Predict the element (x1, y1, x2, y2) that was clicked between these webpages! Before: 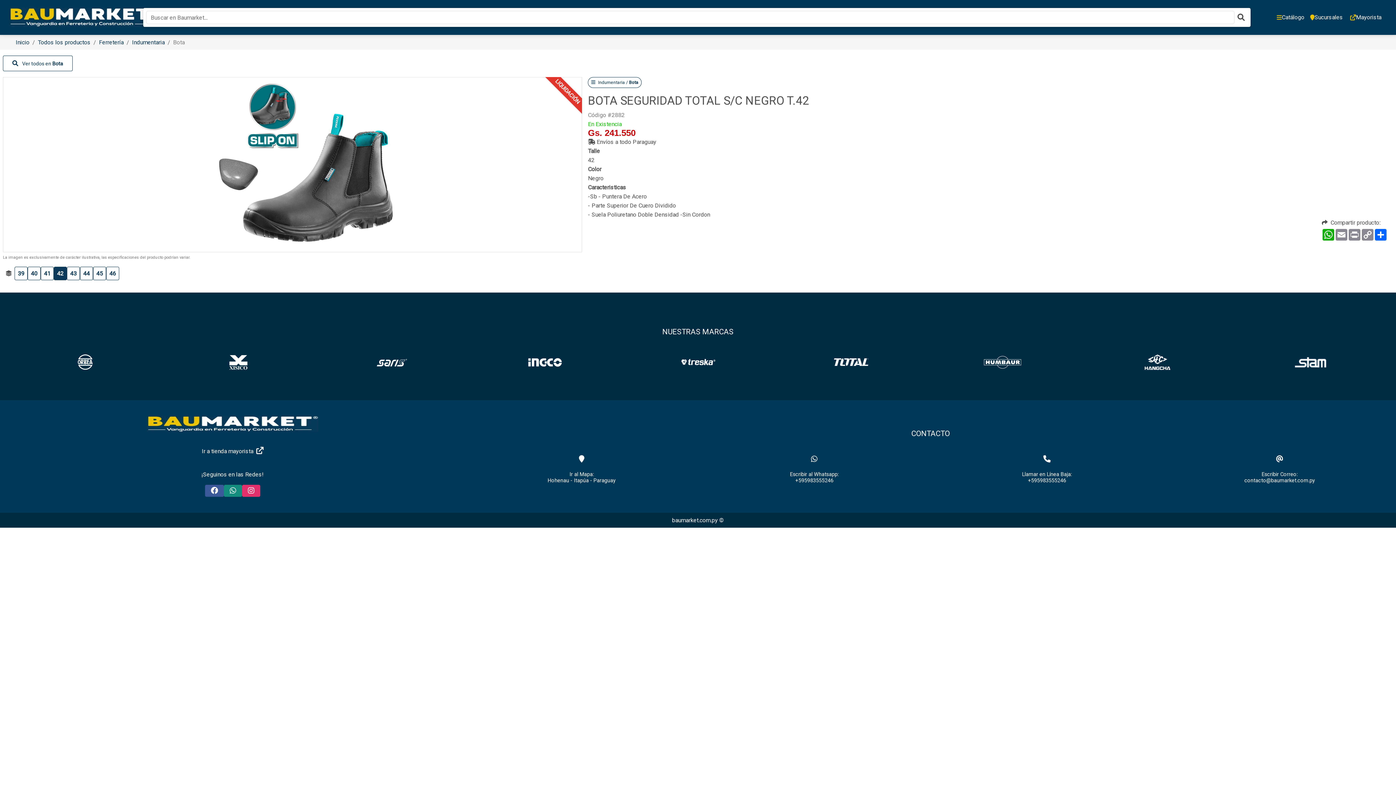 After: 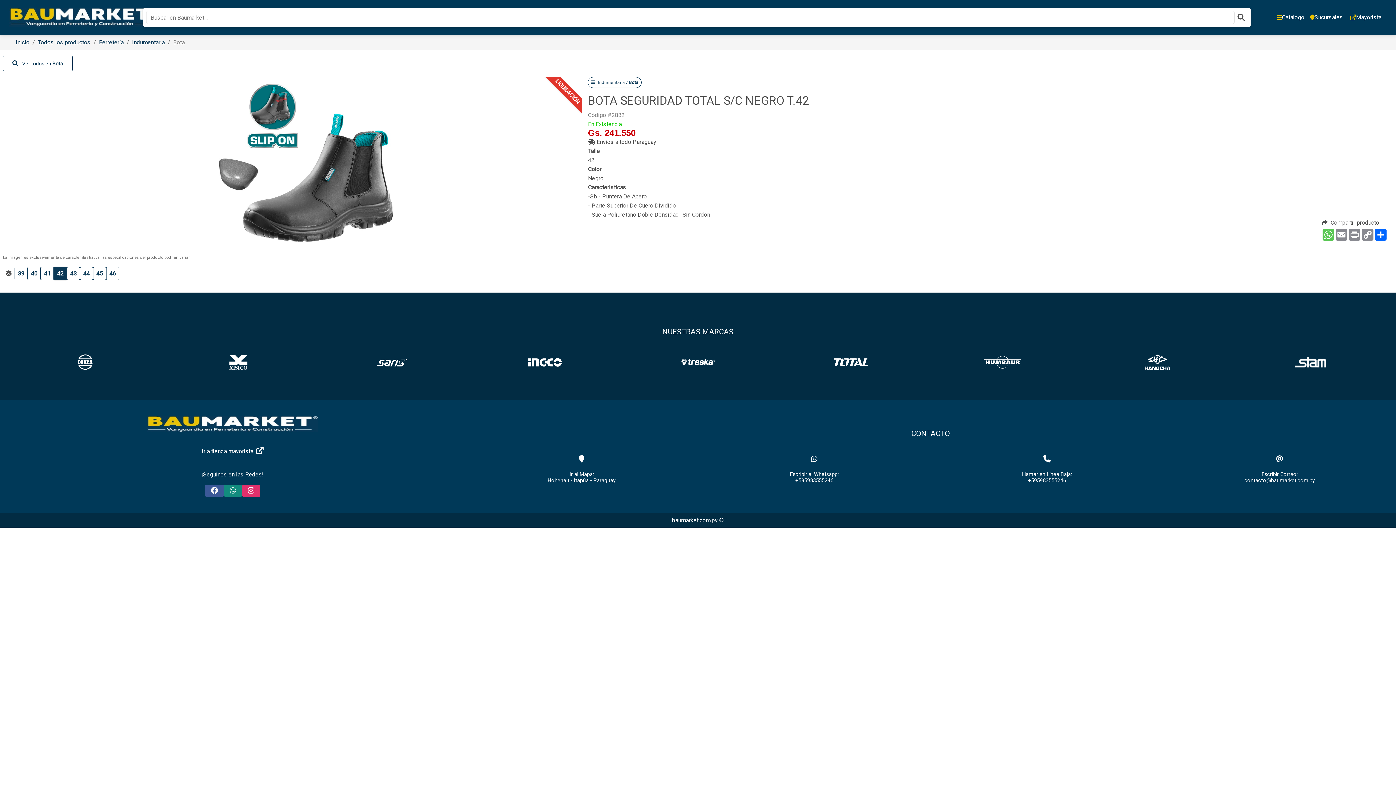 Action: label: WhatsApp bbox: (1322, 229, 1335, 240)